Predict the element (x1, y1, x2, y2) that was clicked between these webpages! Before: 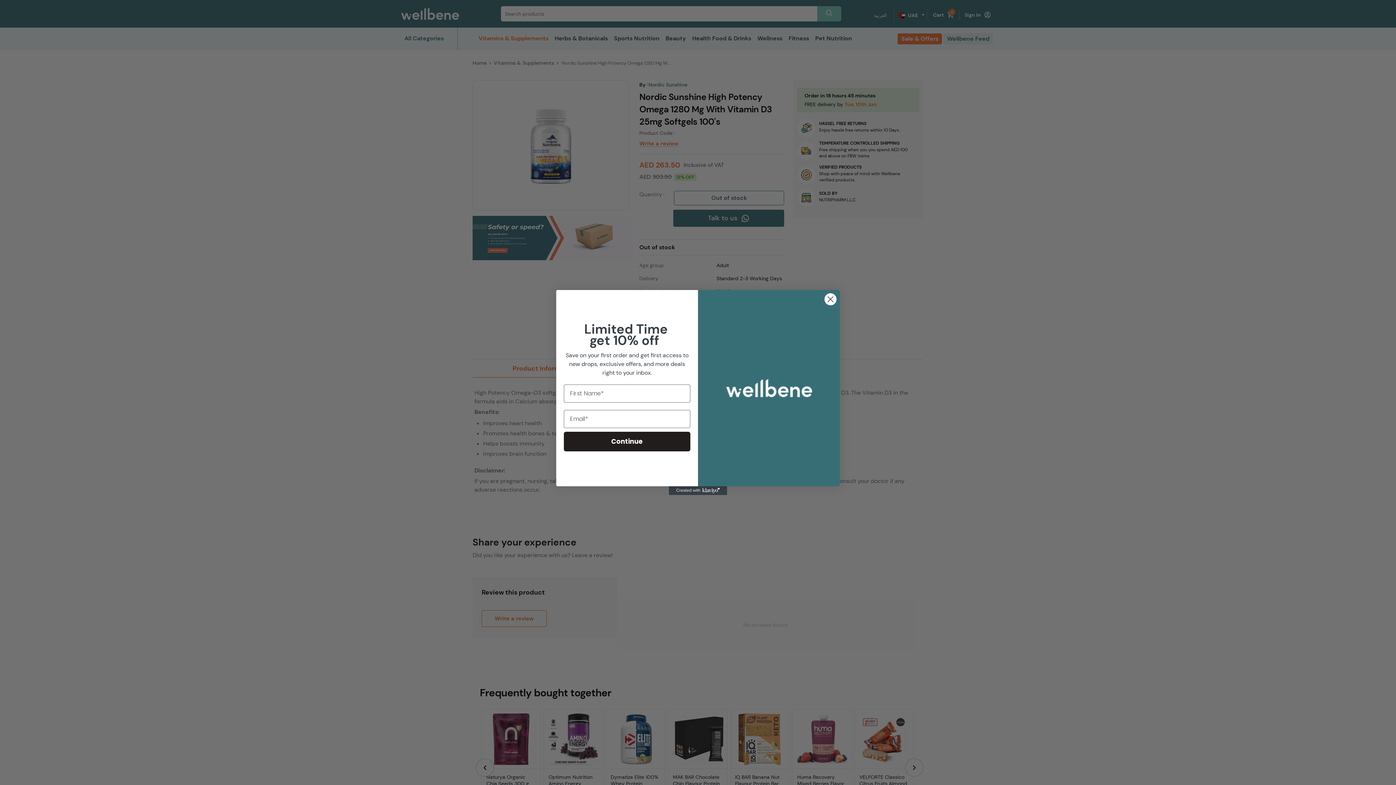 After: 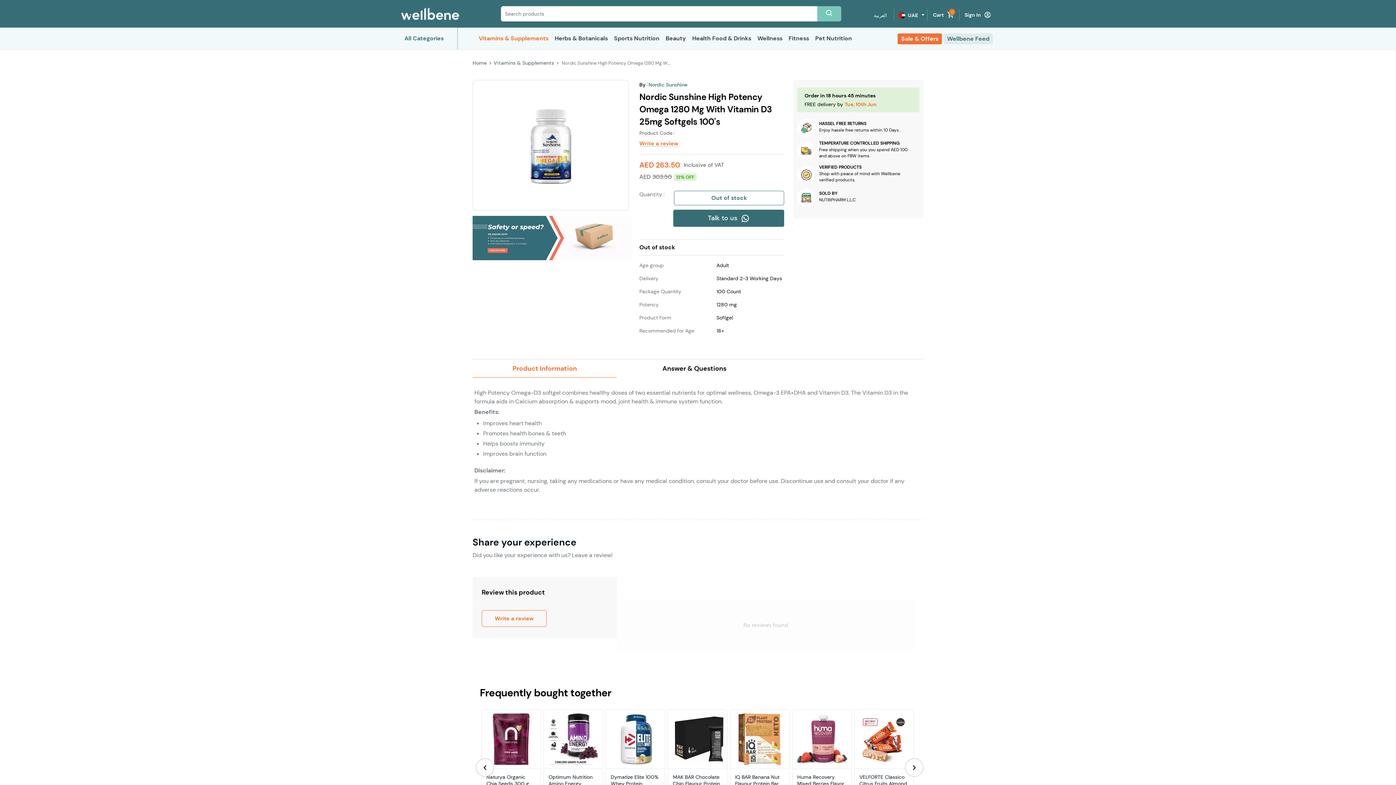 Action: bbox: (824, 292, 837, 305) label: Close dialog